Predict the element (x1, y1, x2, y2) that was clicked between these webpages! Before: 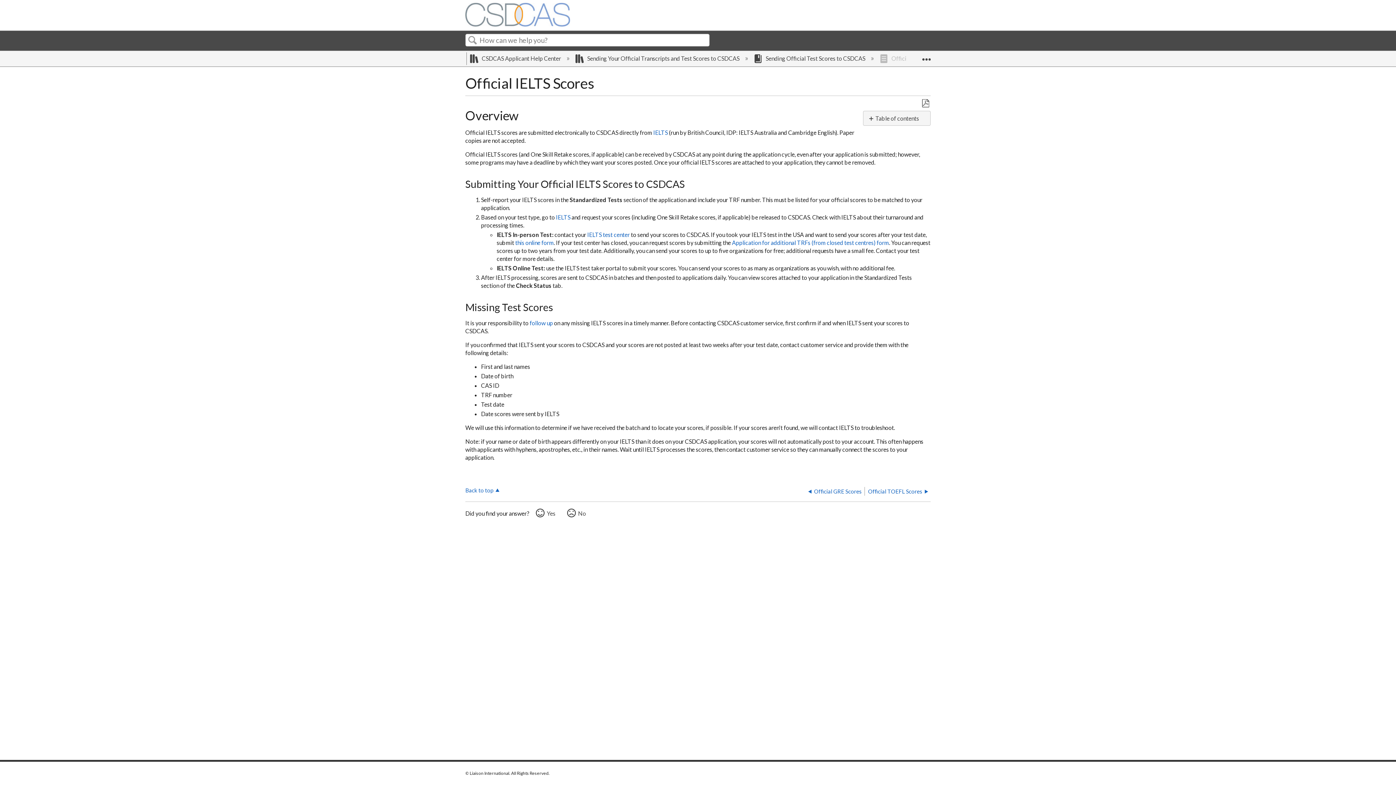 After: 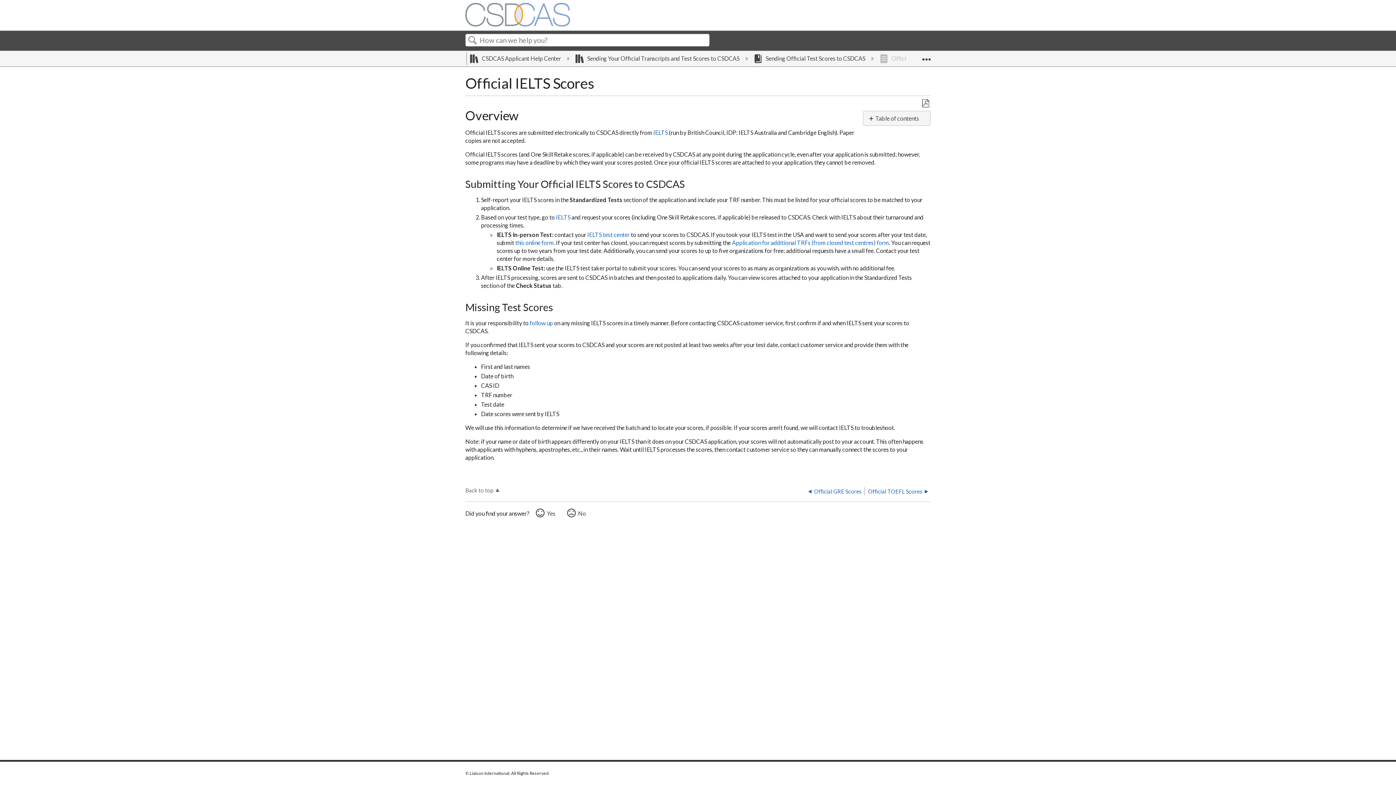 Action: label: Back to top bbox: (465, 485, 501, 493)